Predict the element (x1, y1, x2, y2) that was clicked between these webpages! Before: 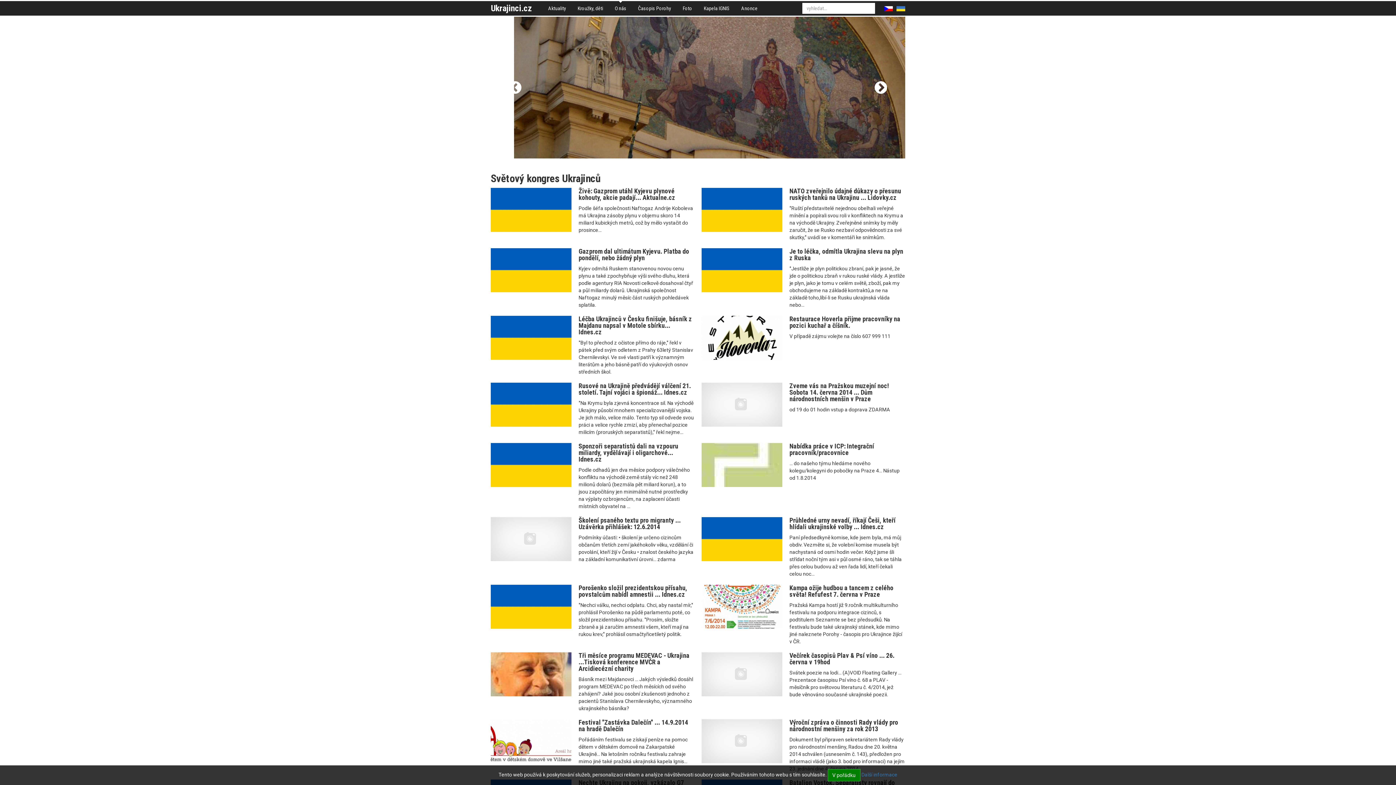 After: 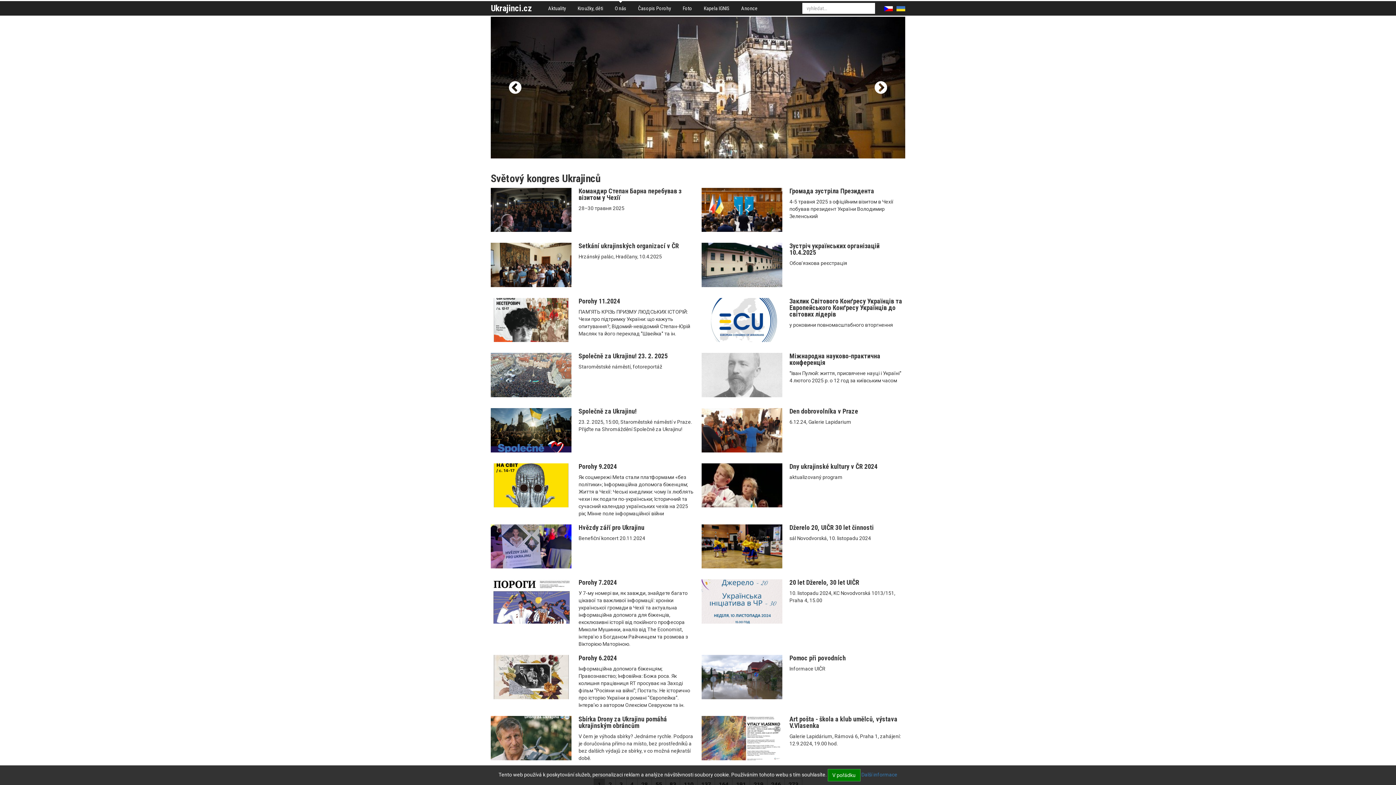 Action: label: Výroční zpráva o činnosti Rady vlády pro národnostní menšiny za rok 2013 bbox: (789, 718, 898, 732)